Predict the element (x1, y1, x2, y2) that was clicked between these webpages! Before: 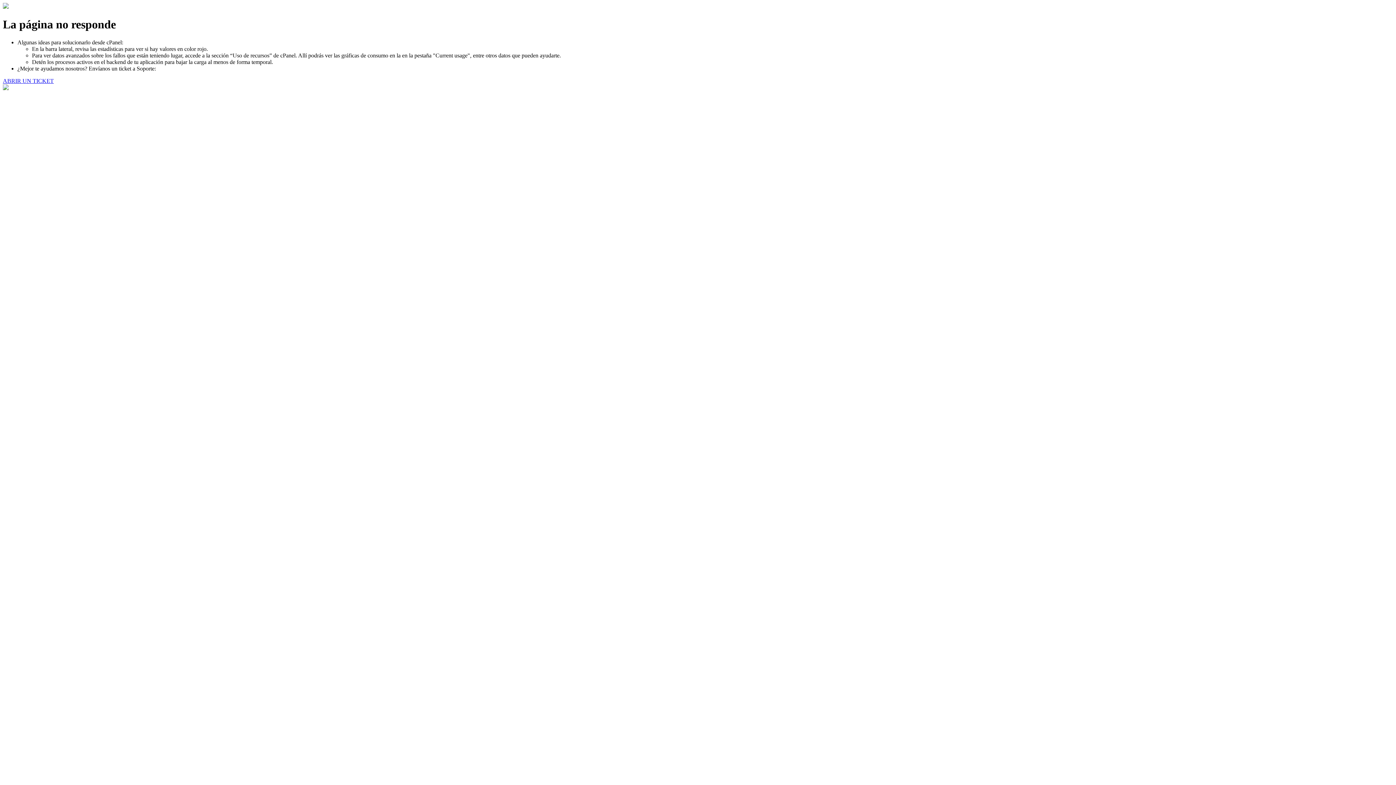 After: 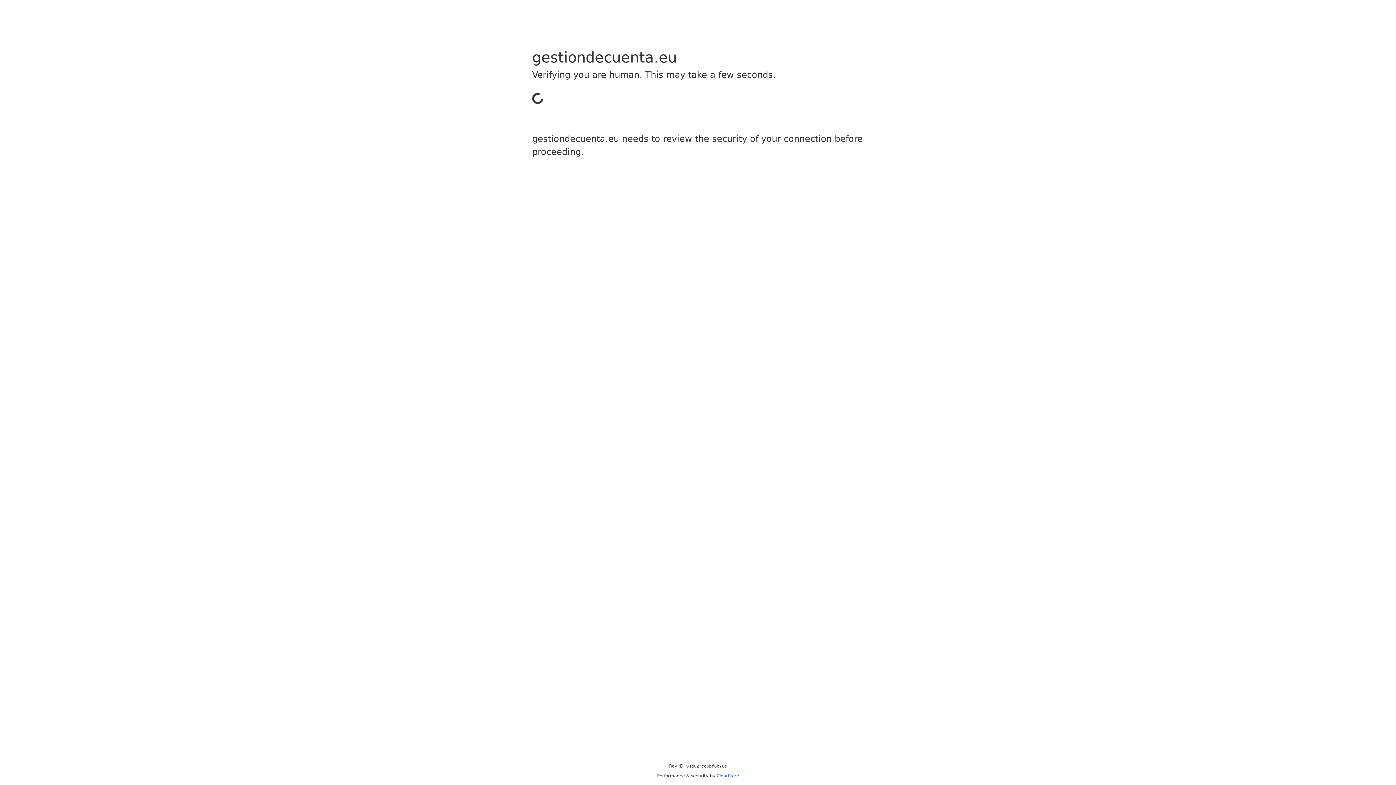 Action: bbox: (2, 77, 53, 83) label: ABRIR UN TICKET